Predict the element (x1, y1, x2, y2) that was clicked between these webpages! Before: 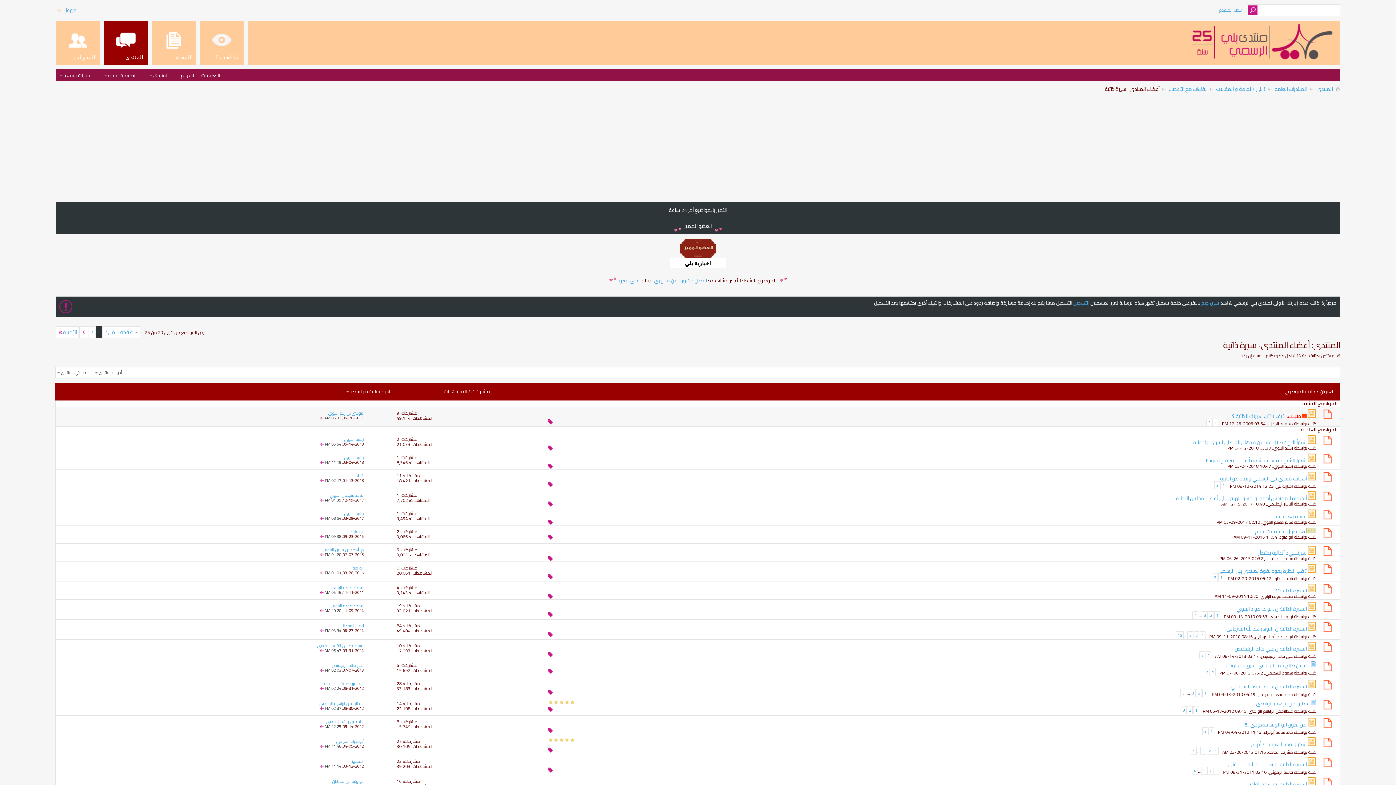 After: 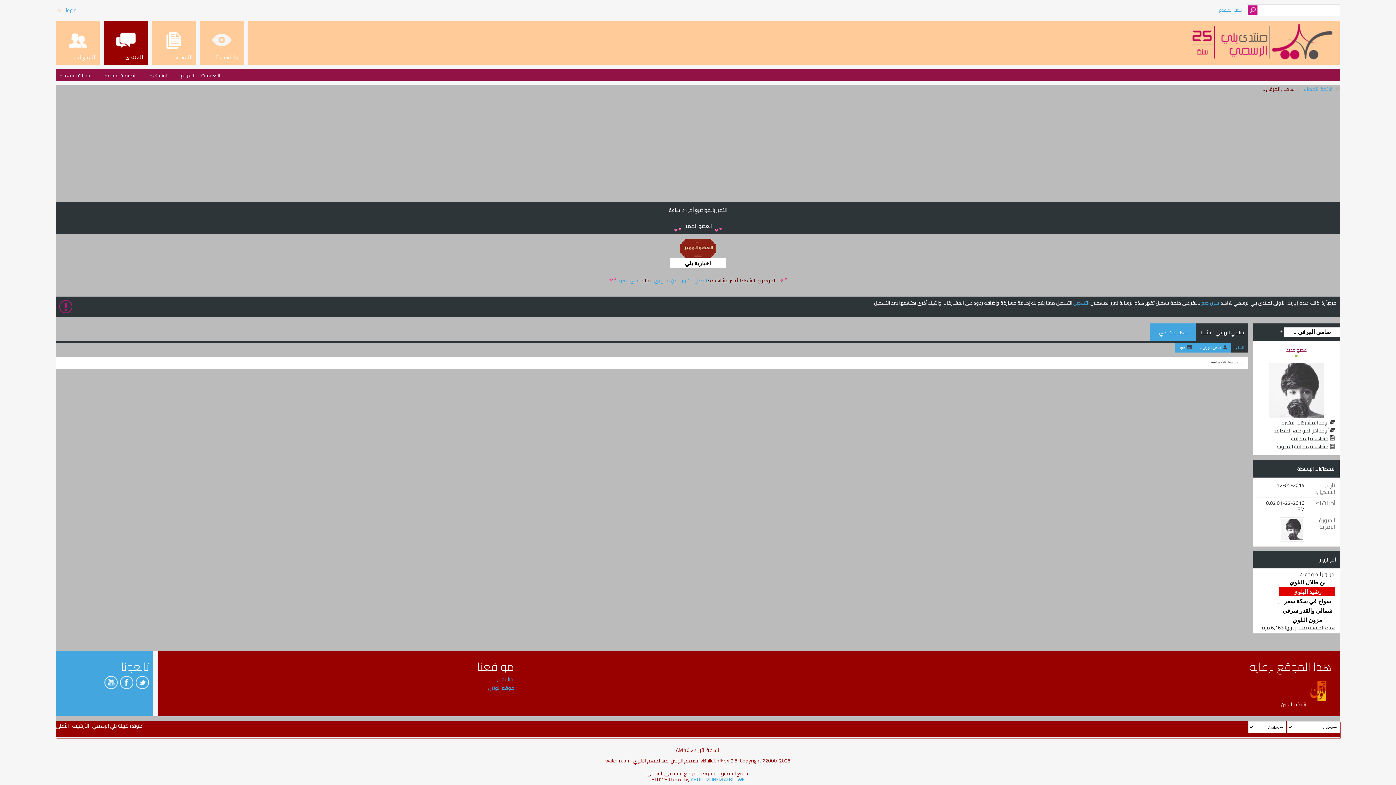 Action: label: سامي الهرفي .. bbox: (1265, 554, 1293, 563)